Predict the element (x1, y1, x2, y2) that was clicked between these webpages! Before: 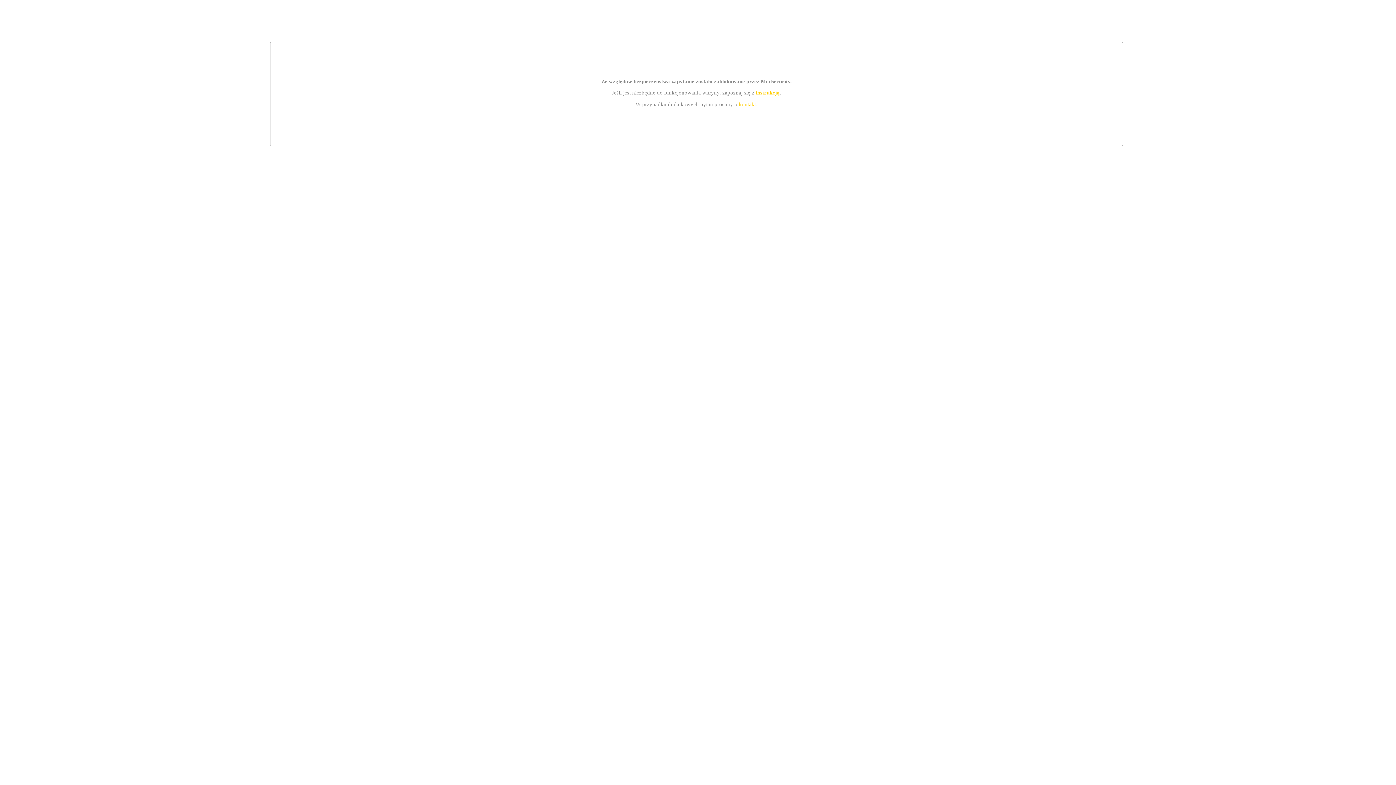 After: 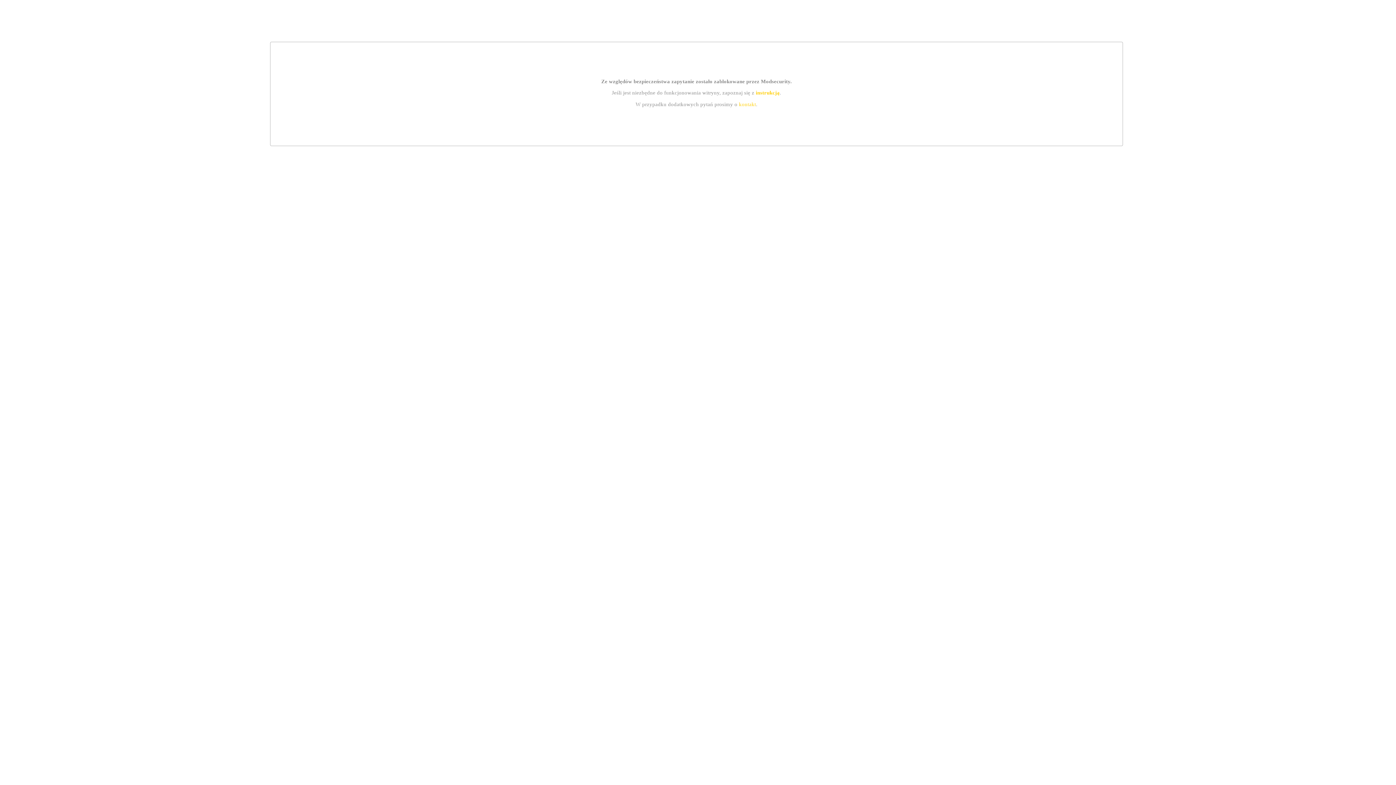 Action: bbox: (755, 89, 779, 95) label: instrukcją